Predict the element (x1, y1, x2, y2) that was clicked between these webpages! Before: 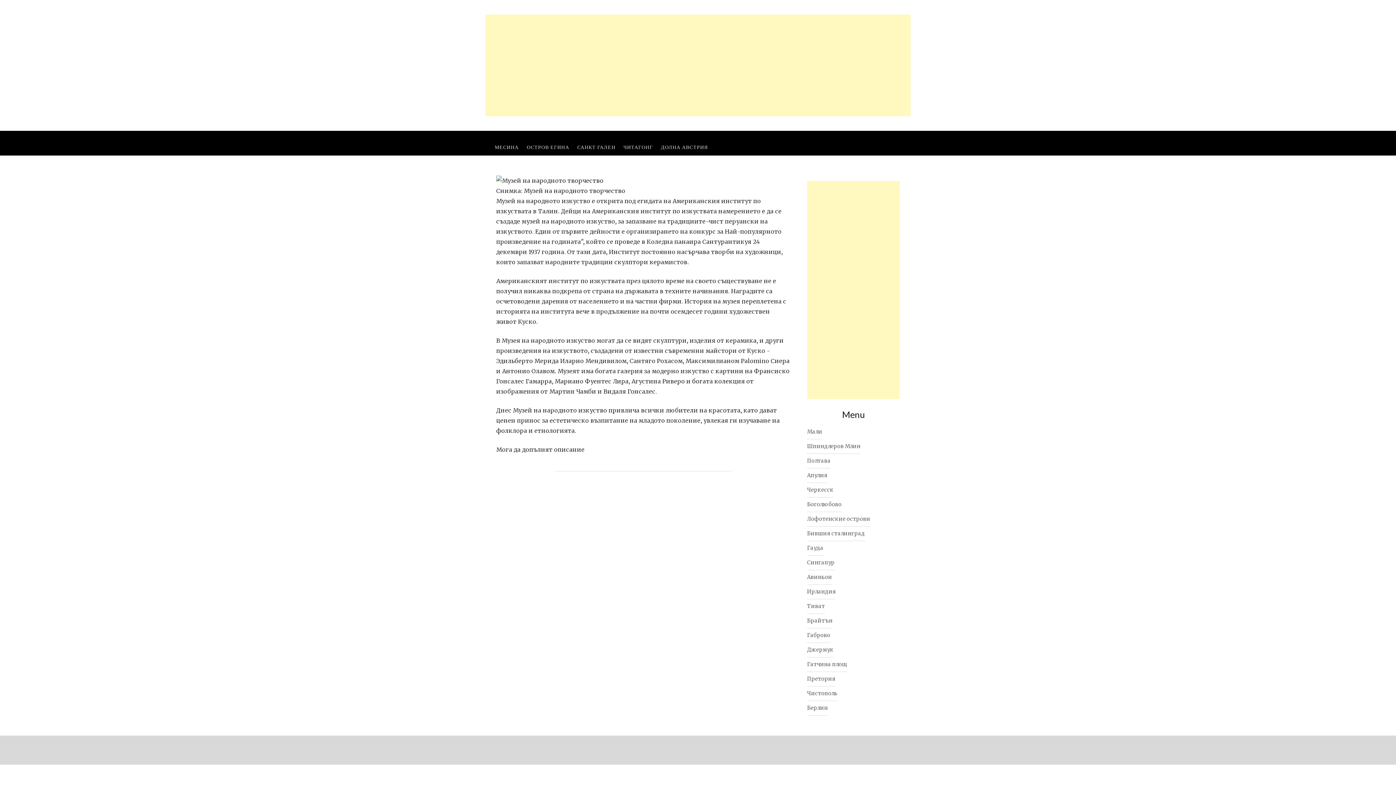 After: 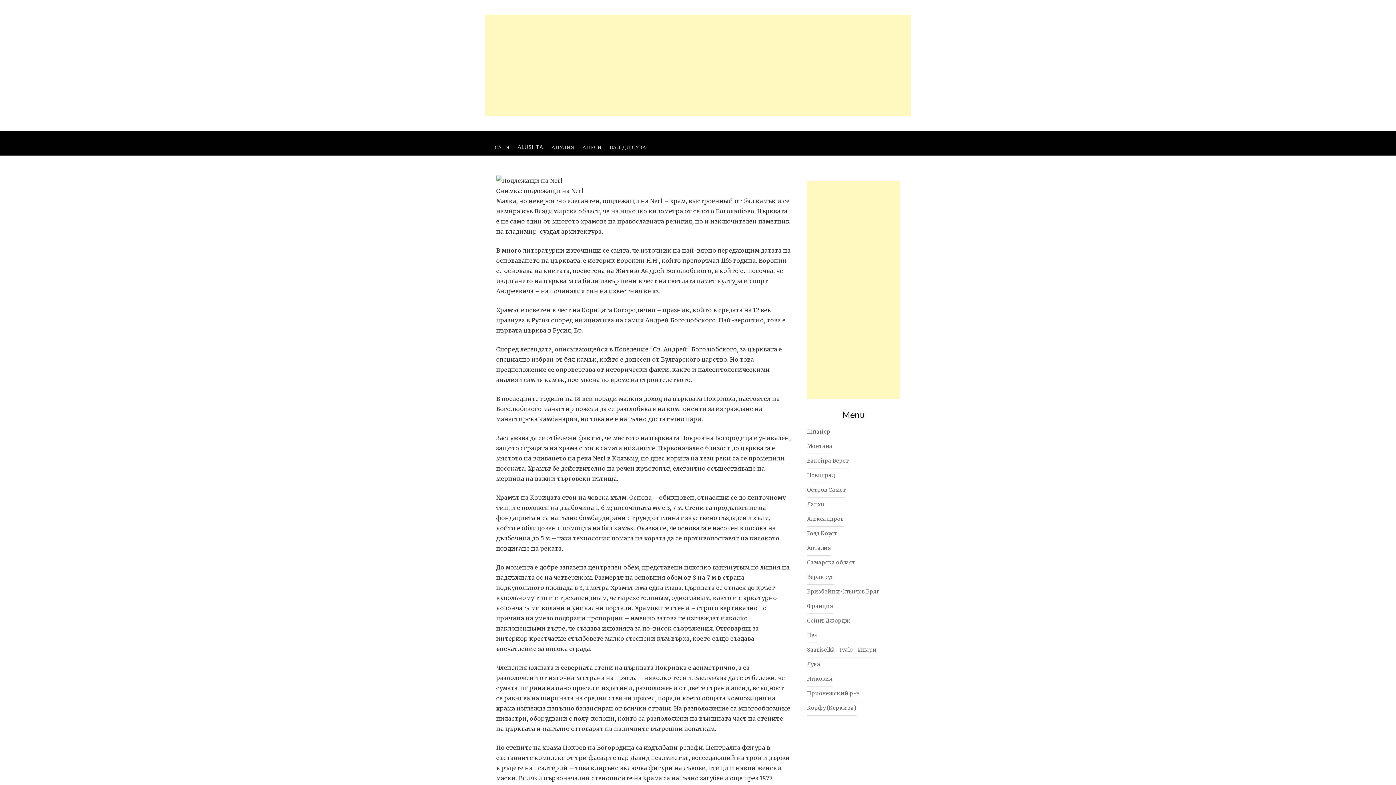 Action: bbox: (807, 497, 841, 512) label: Боголюбово